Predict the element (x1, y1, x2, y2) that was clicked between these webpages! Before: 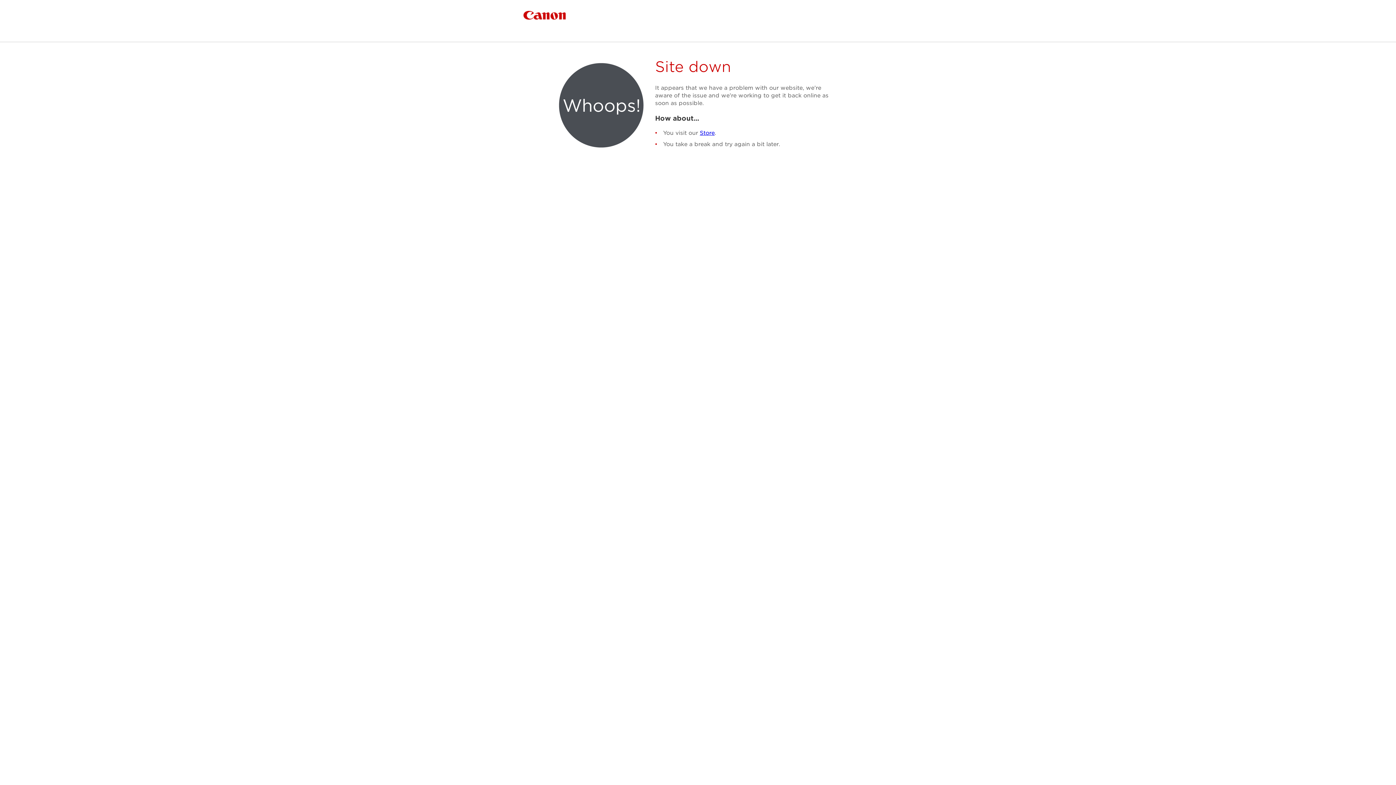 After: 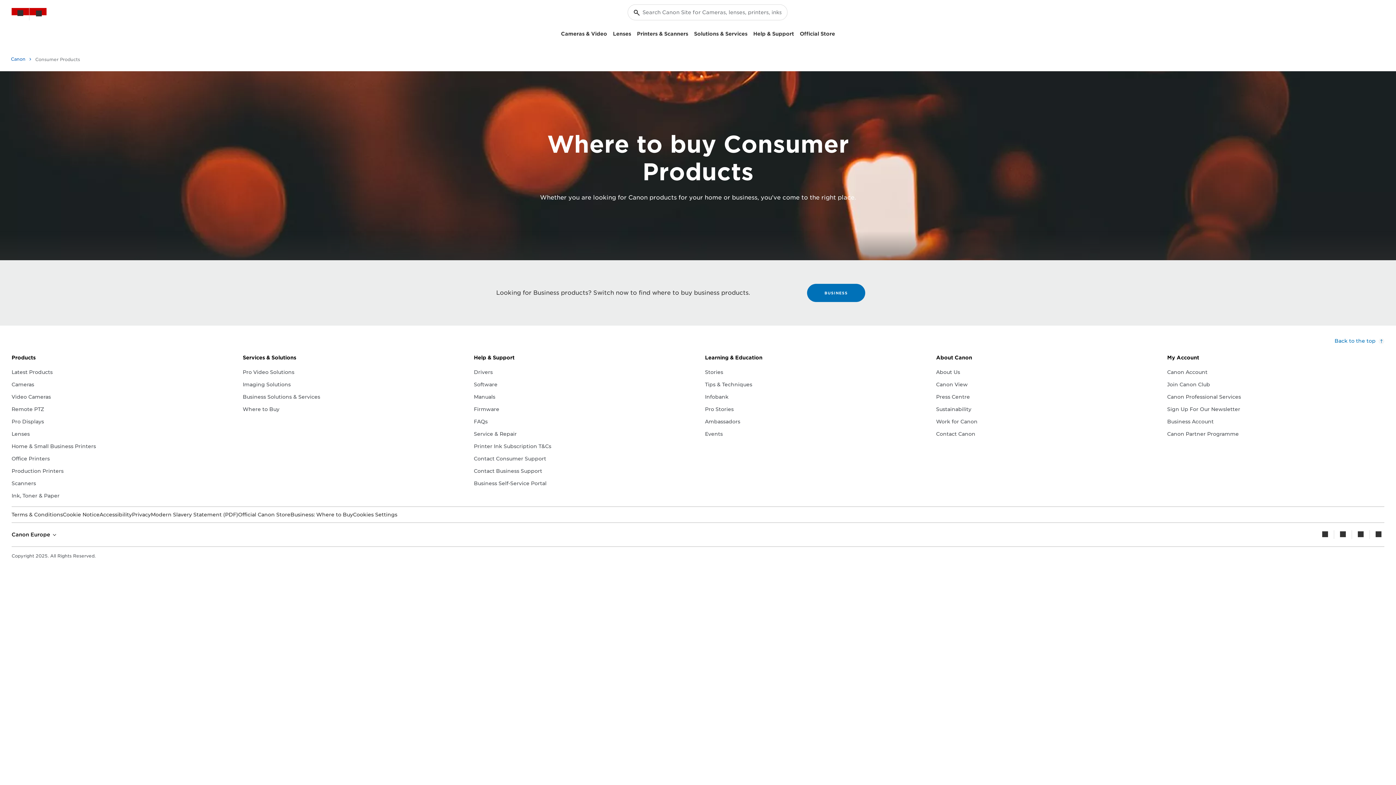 Action: label: Store bbox: (700, 129, 714, 136)